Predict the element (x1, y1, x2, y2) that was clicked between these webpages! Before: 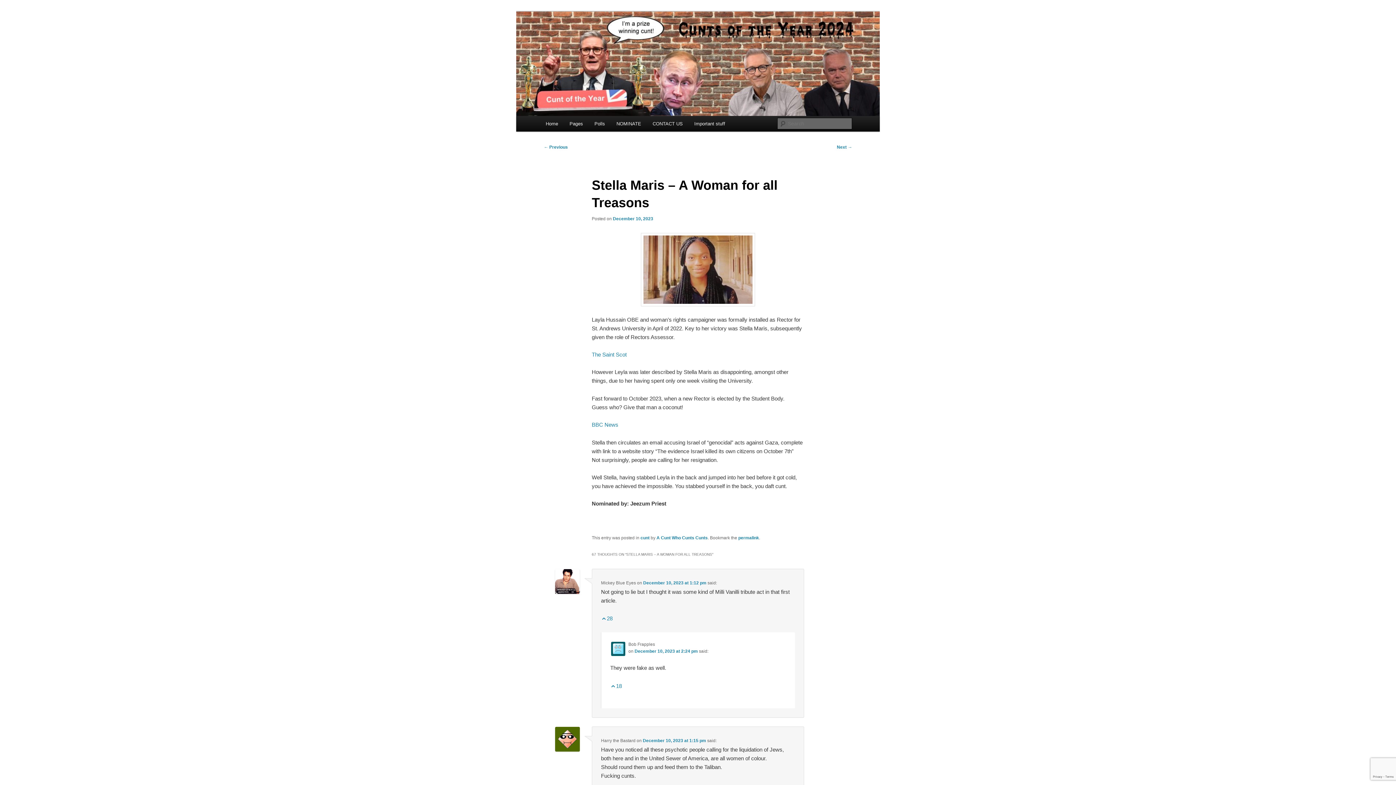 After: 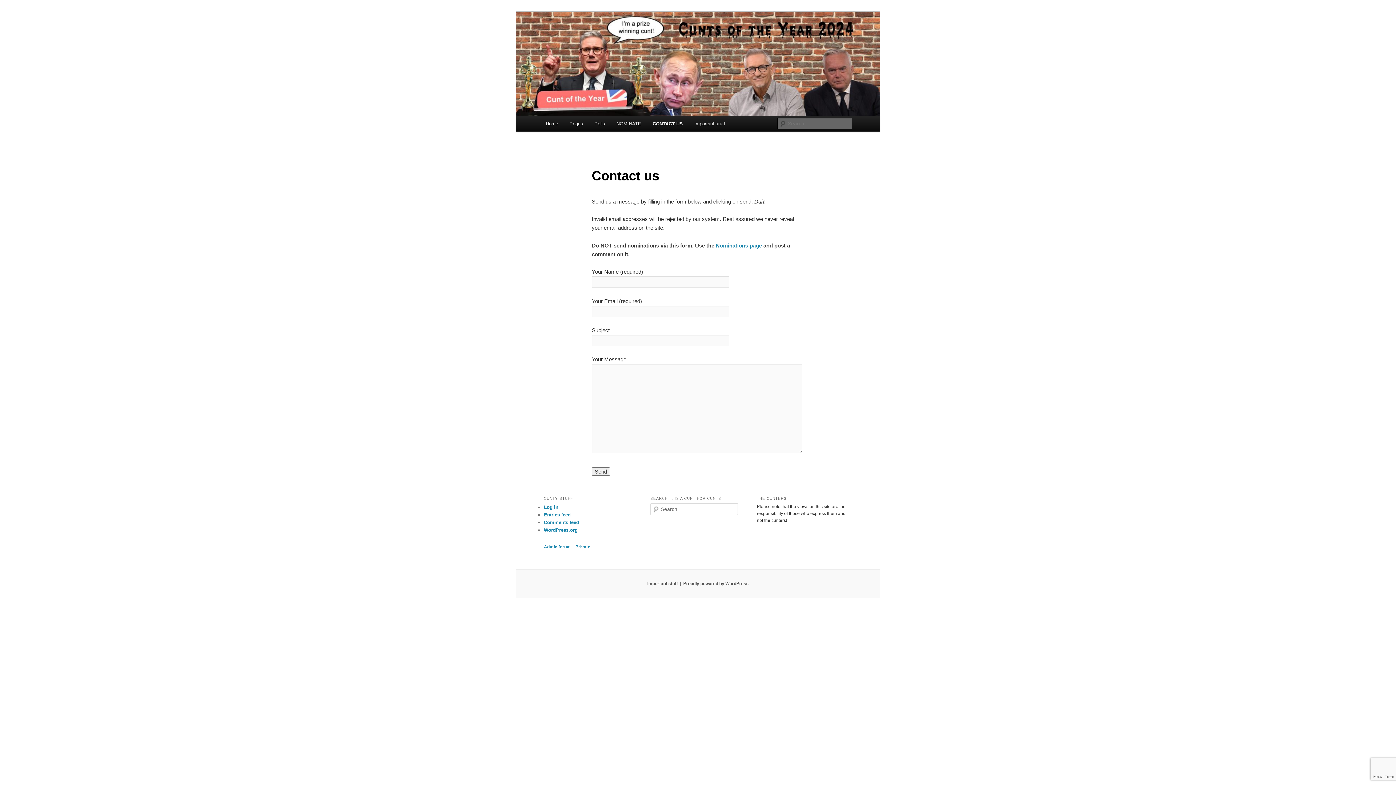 Action: bbox: (647, 116, 688, 131) label: CONTACT US